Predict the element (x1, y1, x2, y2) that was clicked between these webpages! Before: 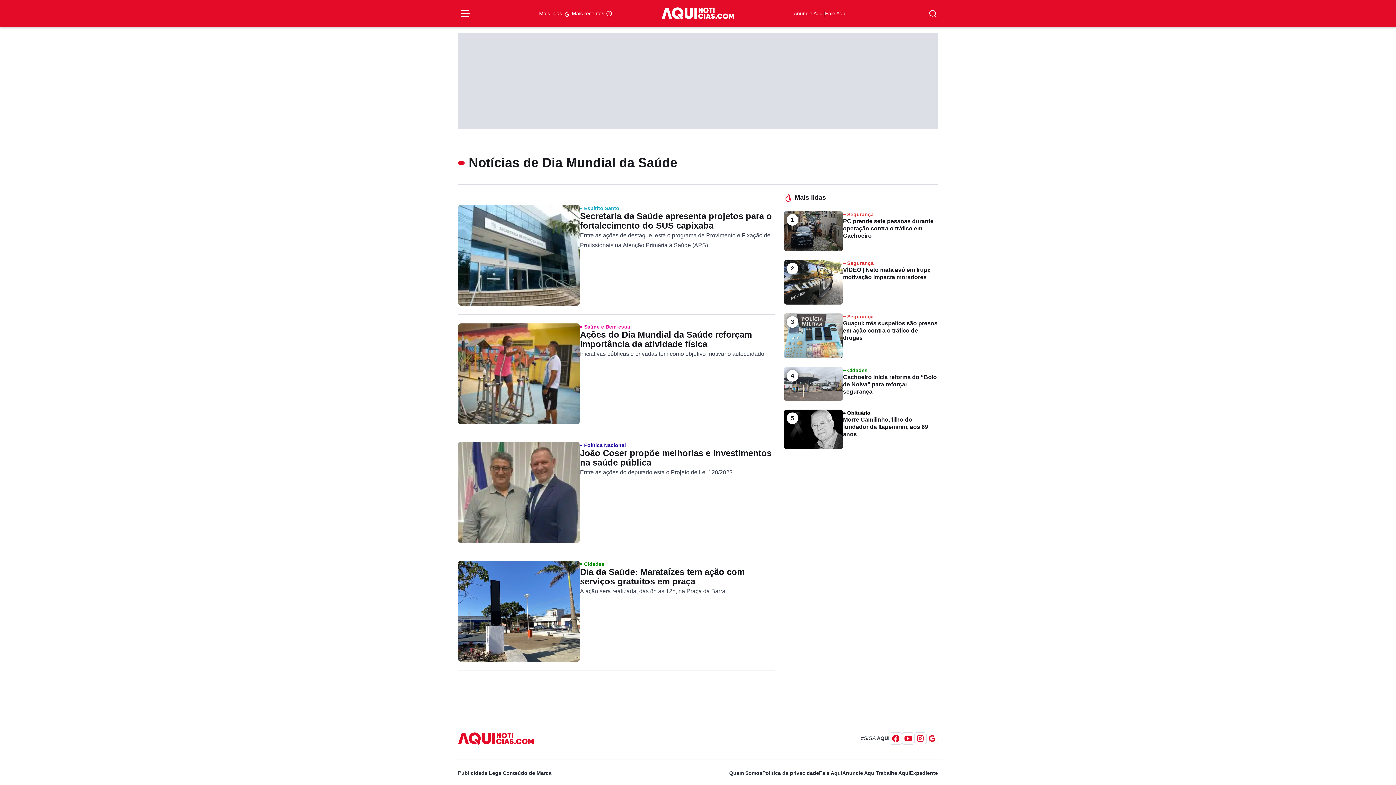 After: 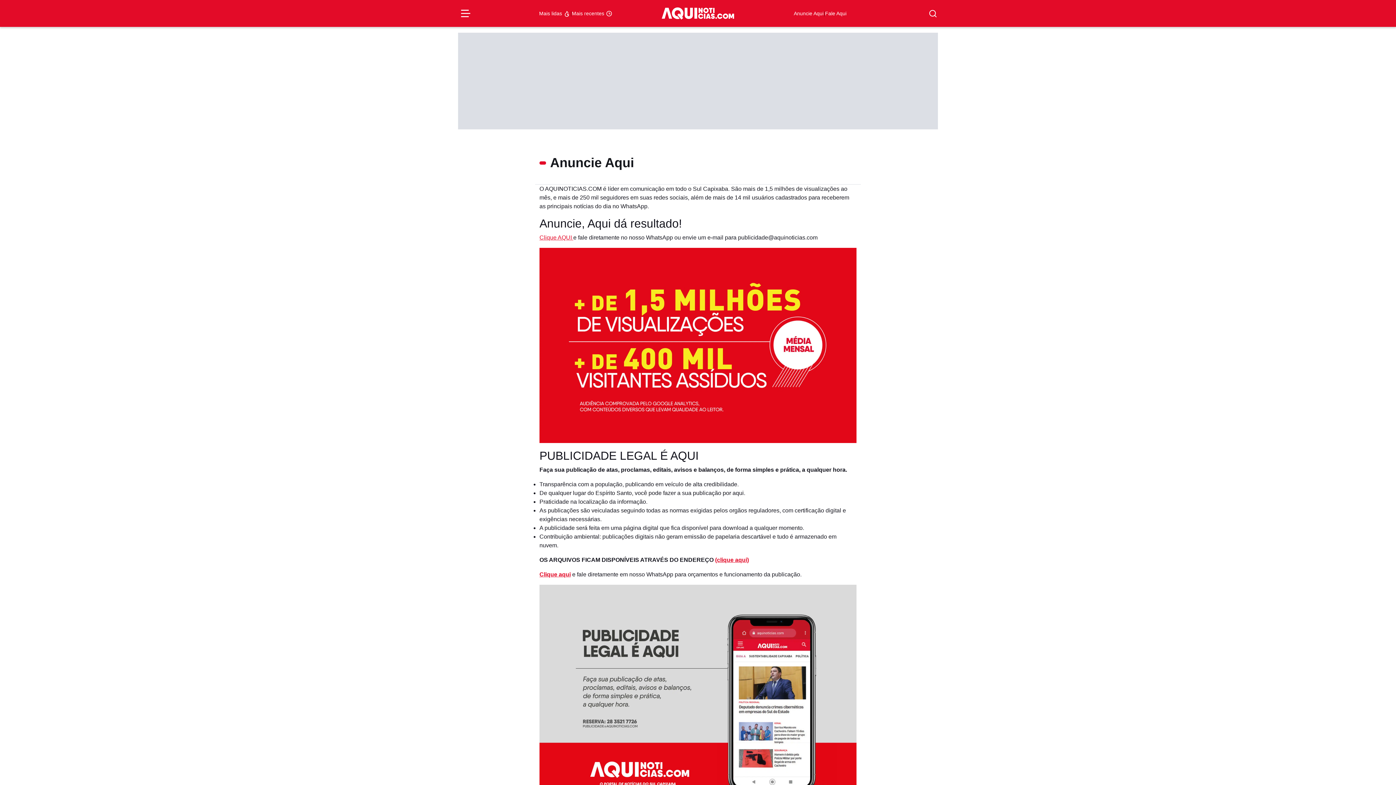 Action: label: Anuncie Aqui bbox: (794, 9, 823, 17)